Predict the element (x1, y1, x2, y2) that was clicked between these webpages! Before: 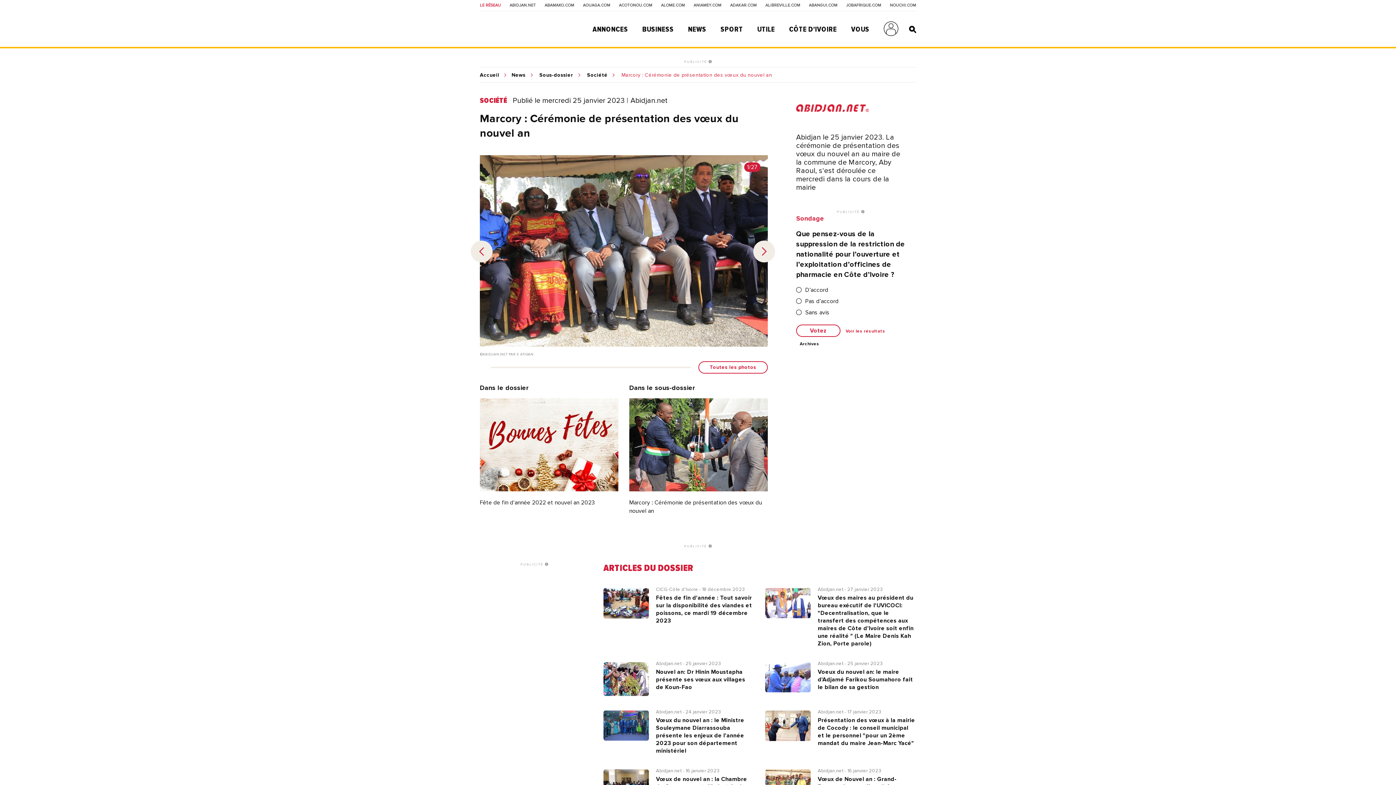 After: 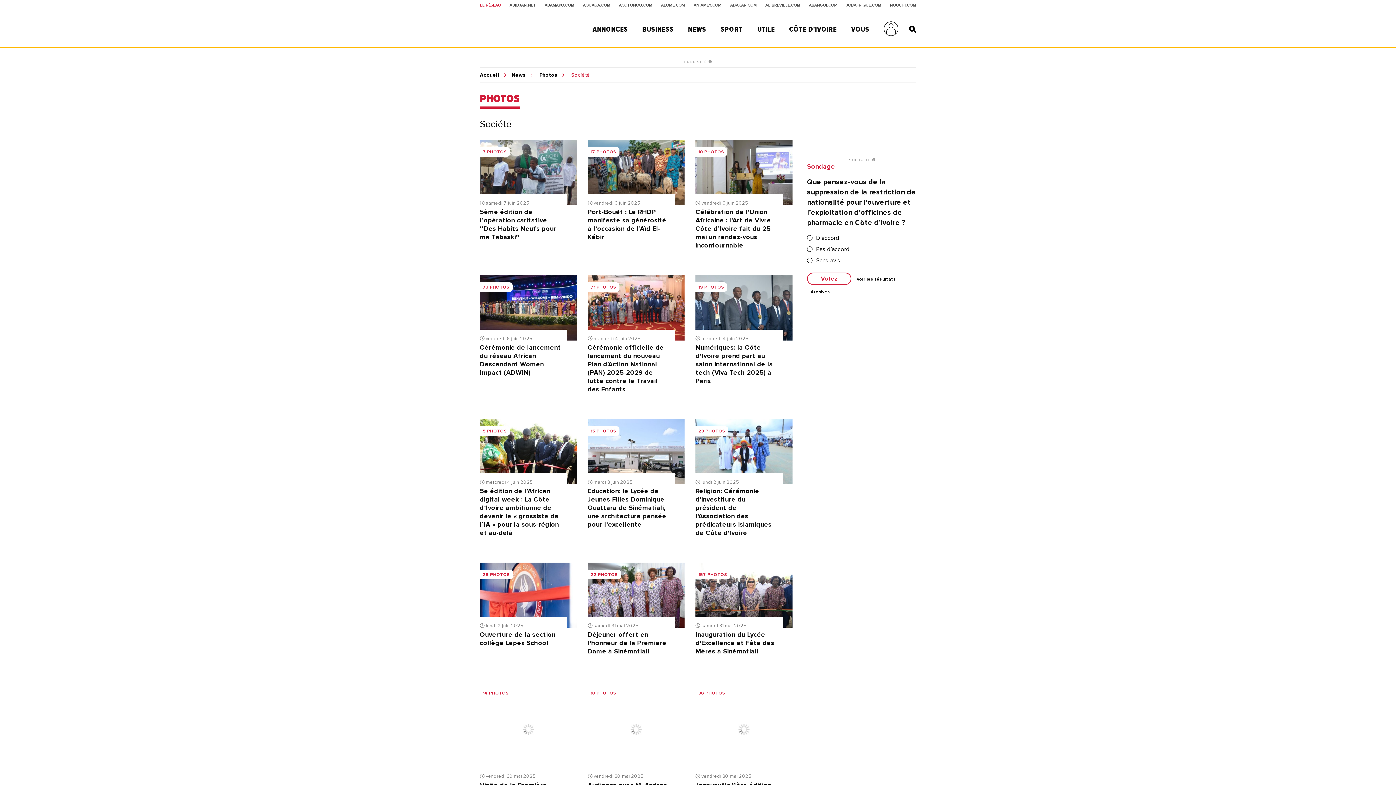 Action: bbox: (480, 93, 507, 108) label: SOCIÉTÉ